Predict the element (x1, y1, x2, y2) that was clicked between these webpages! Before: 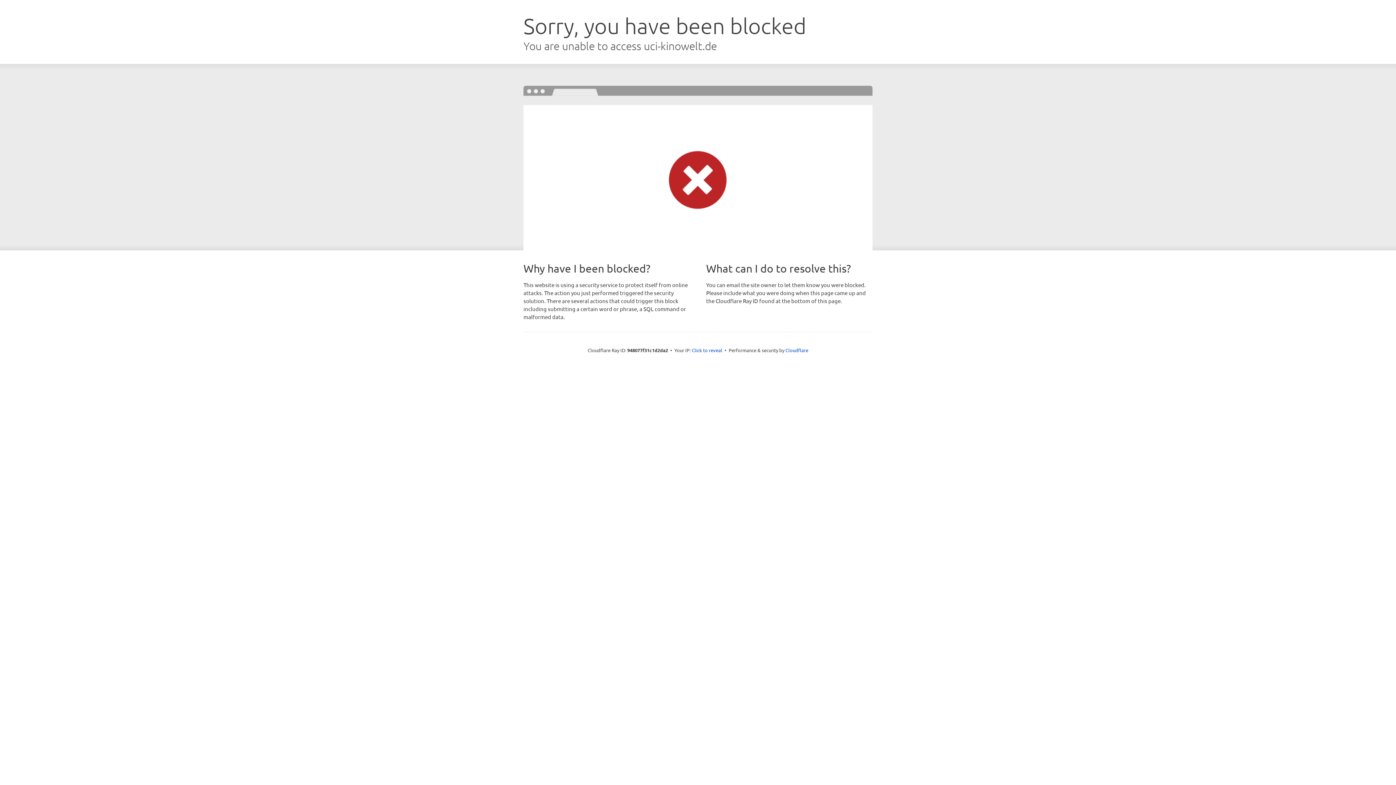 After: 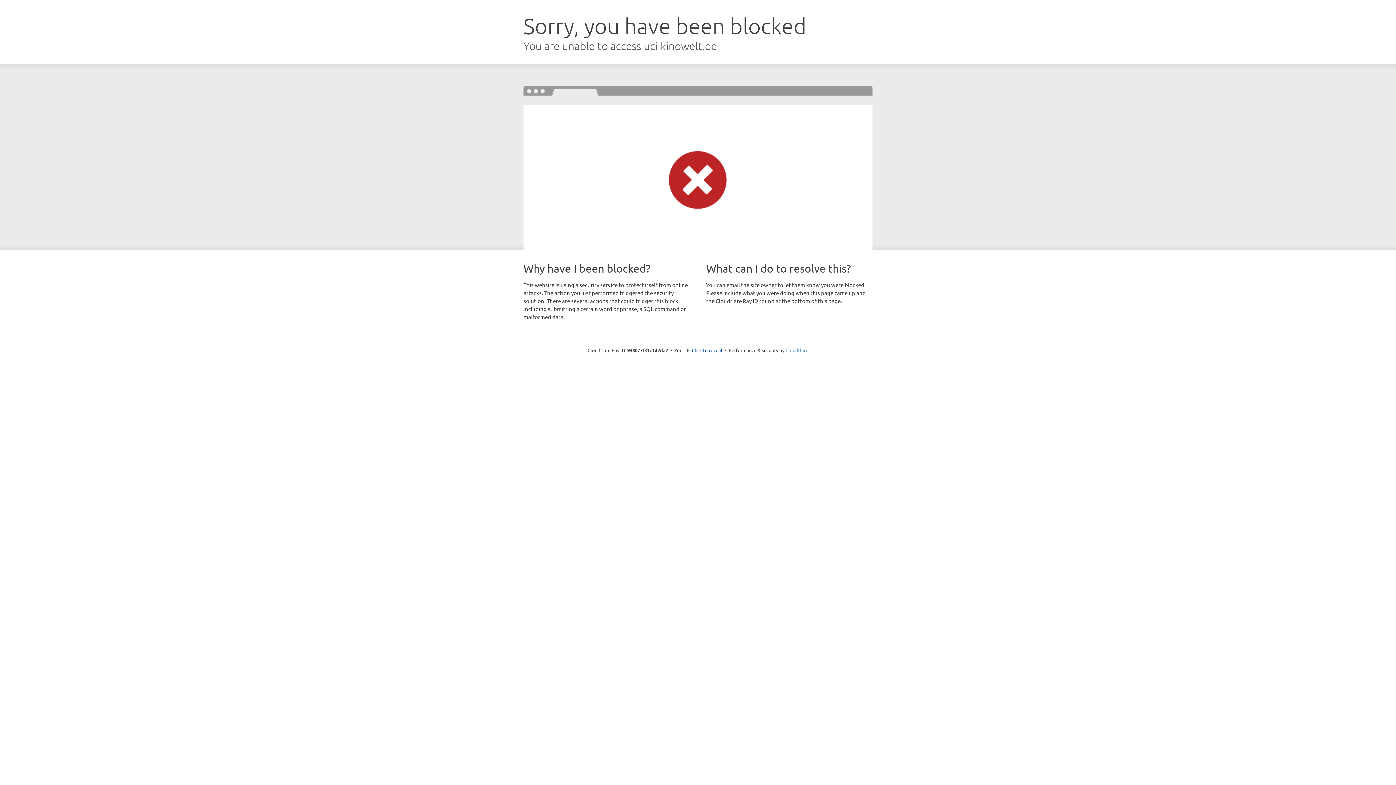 Action: bbox: (785, 347, 808, 353) label: Cloudflare